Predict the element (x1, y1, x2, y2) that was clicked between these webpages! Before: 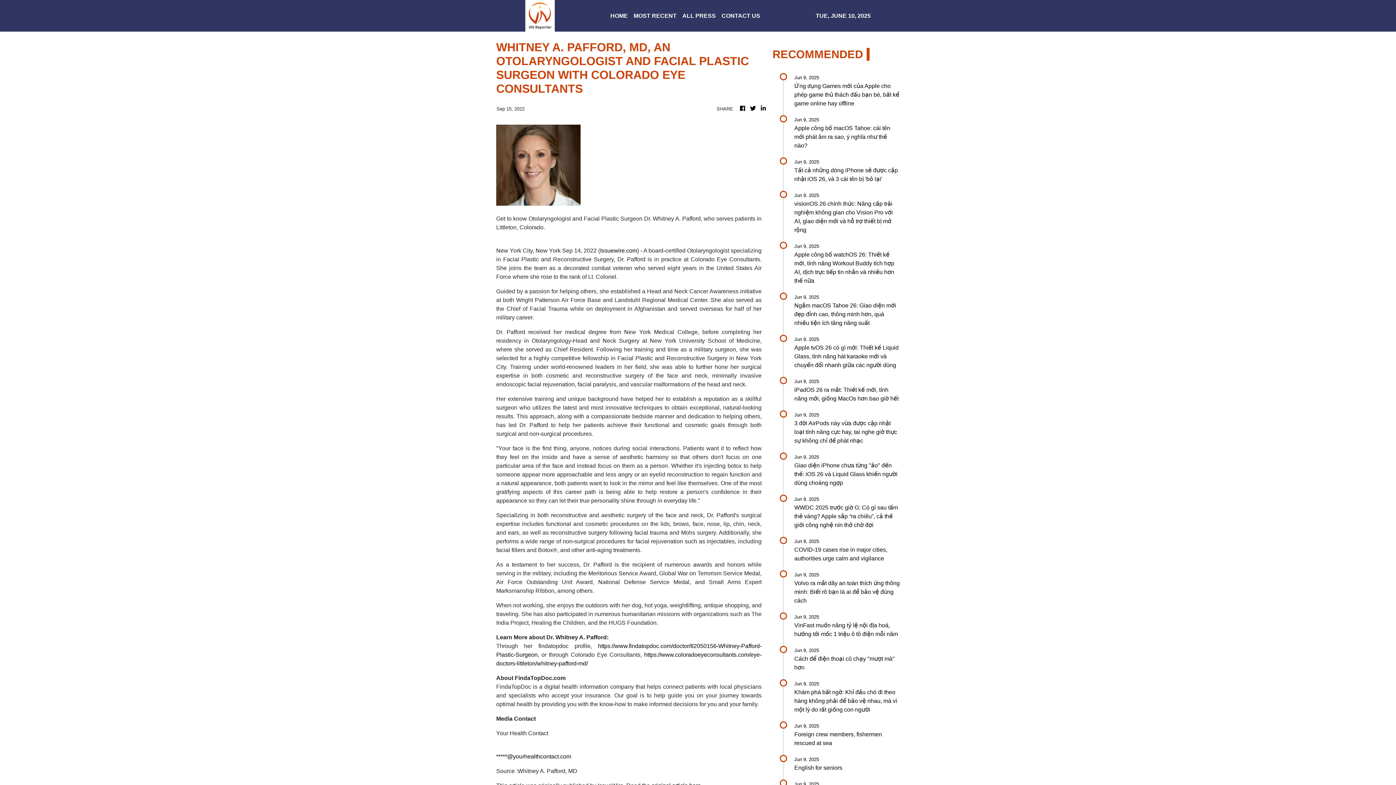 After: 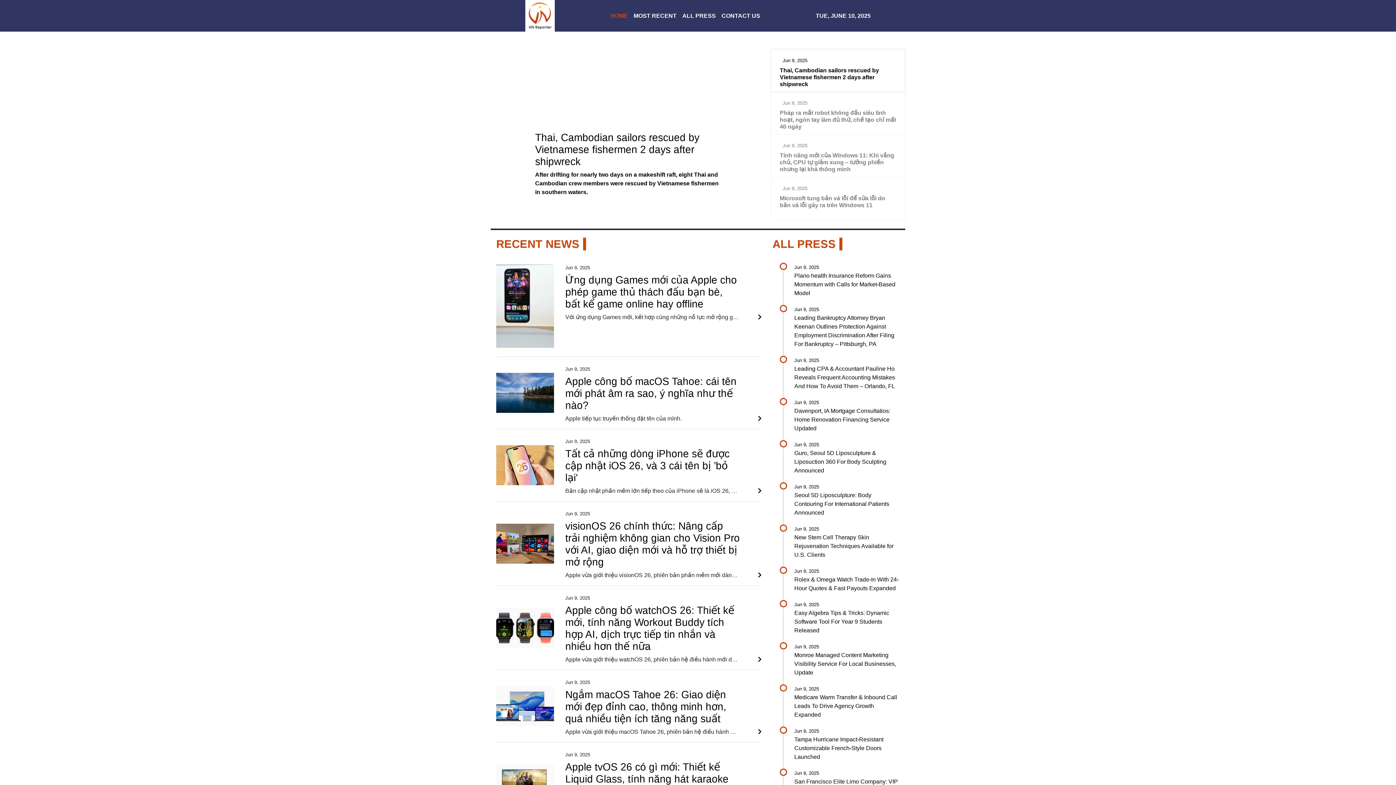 Action: label: HOME bbox: (607, 8, 630, 23)